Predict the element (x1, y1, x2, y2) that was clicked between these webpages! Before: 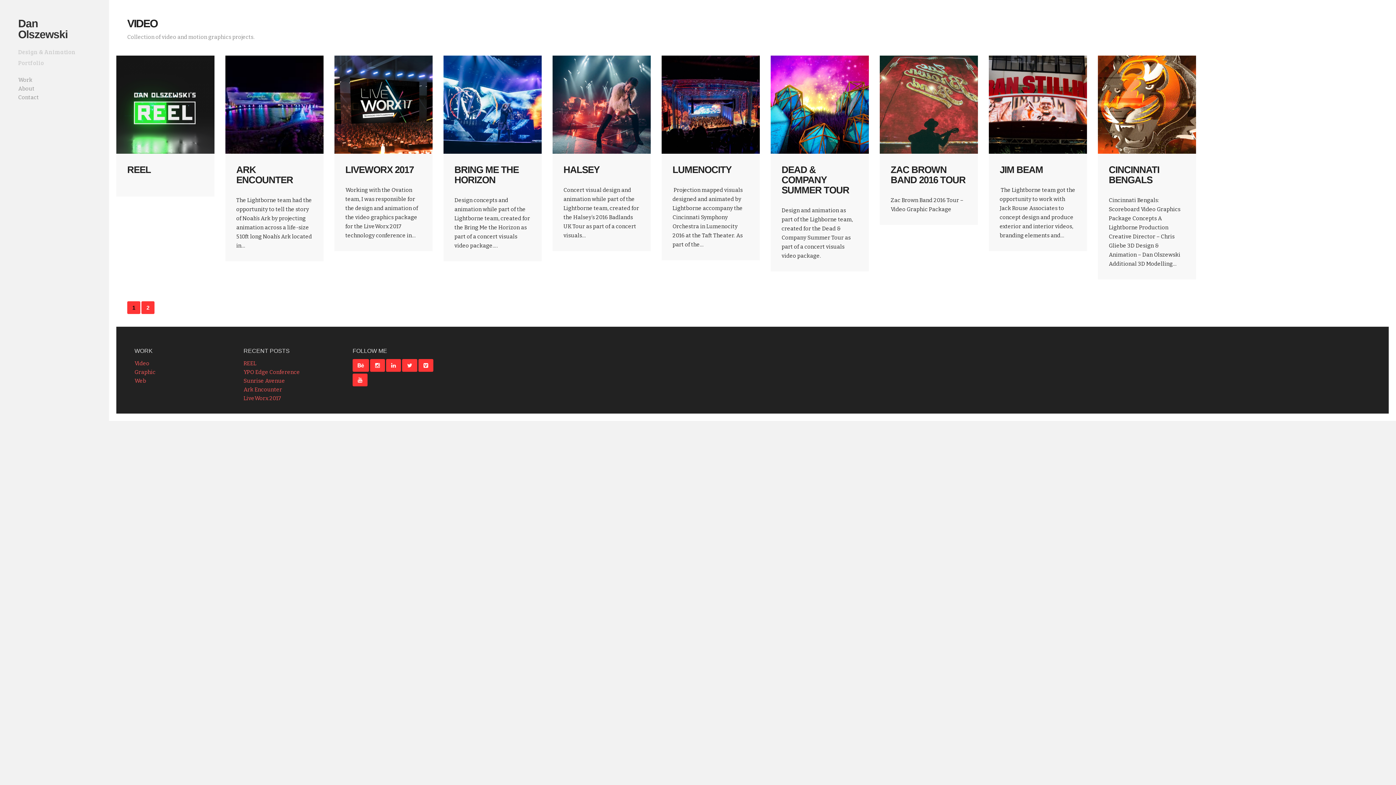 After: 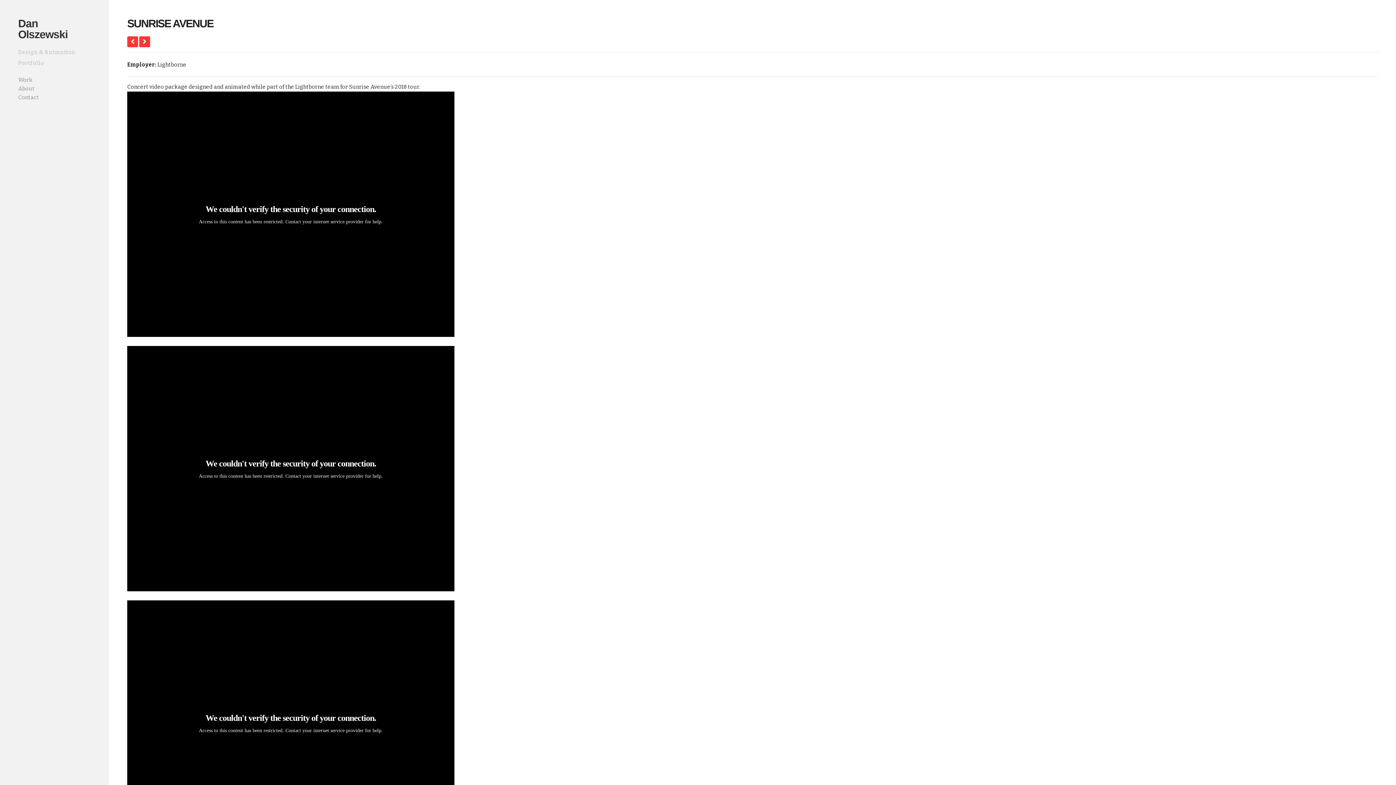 Action: bbox: (243, 377, 285, 384) label: Sunrise Avenue